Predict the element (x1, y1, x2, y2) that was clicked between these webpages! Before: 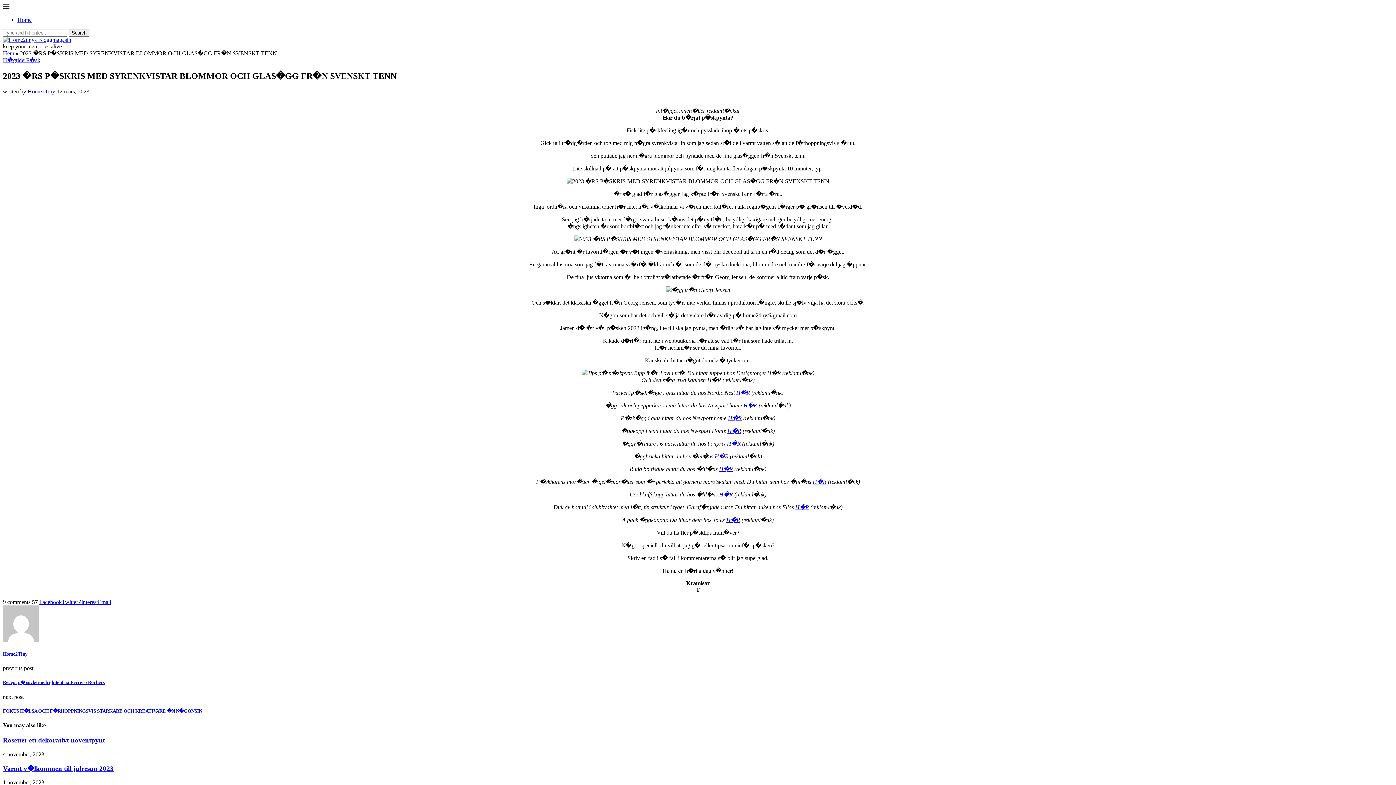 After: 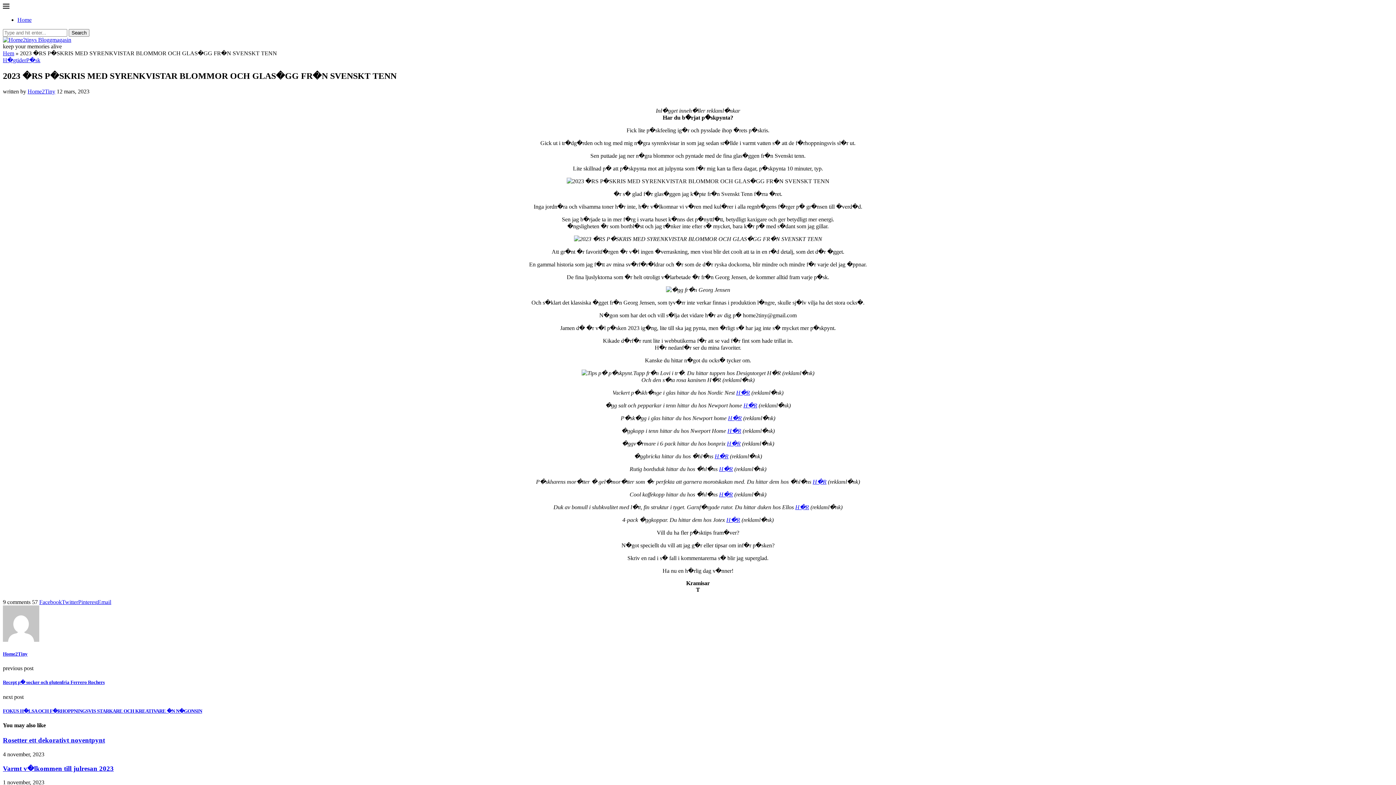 Action: label: H�R bbox: (719, 466, 733, 472)